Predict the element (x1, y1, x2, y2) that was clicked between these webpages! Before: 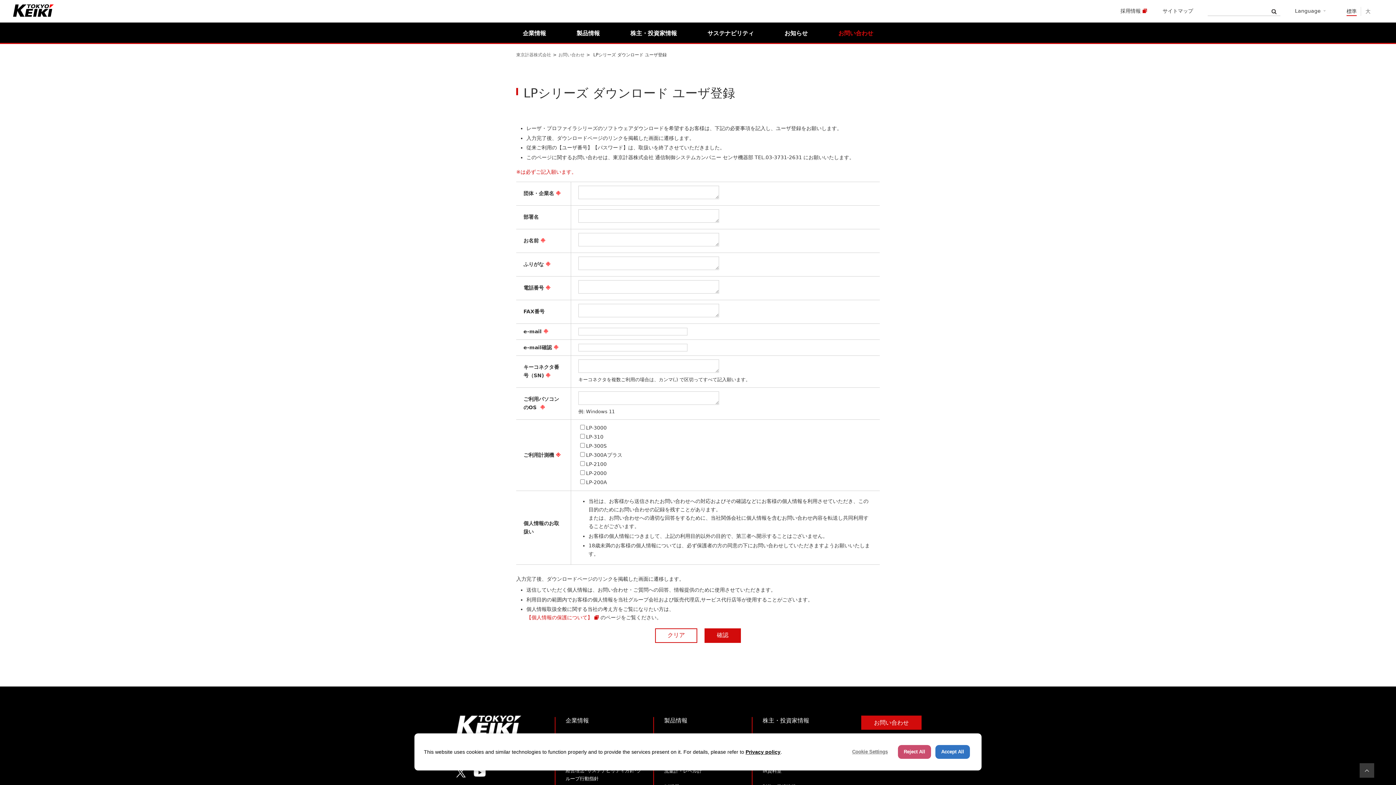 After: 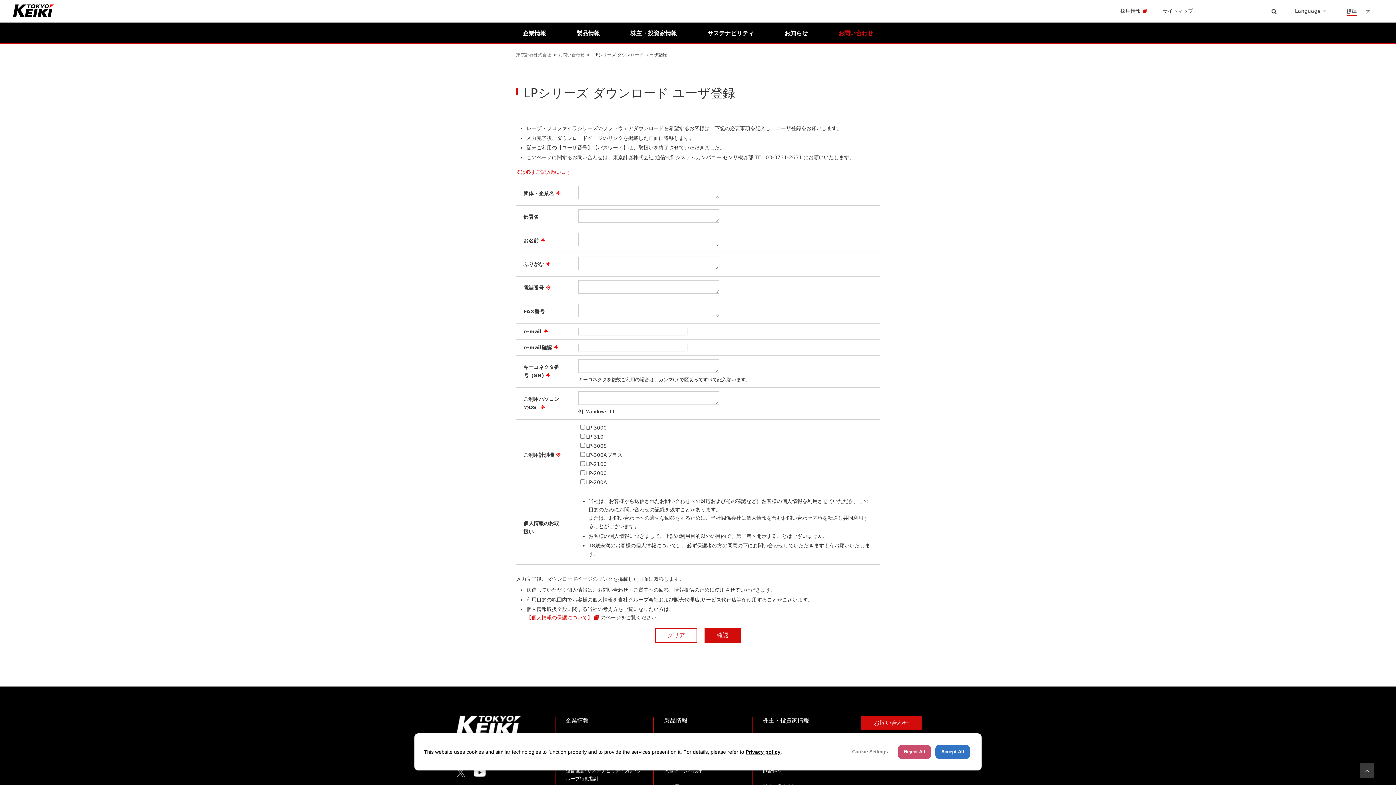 Action: bbox: (456, 768, 465, 780)